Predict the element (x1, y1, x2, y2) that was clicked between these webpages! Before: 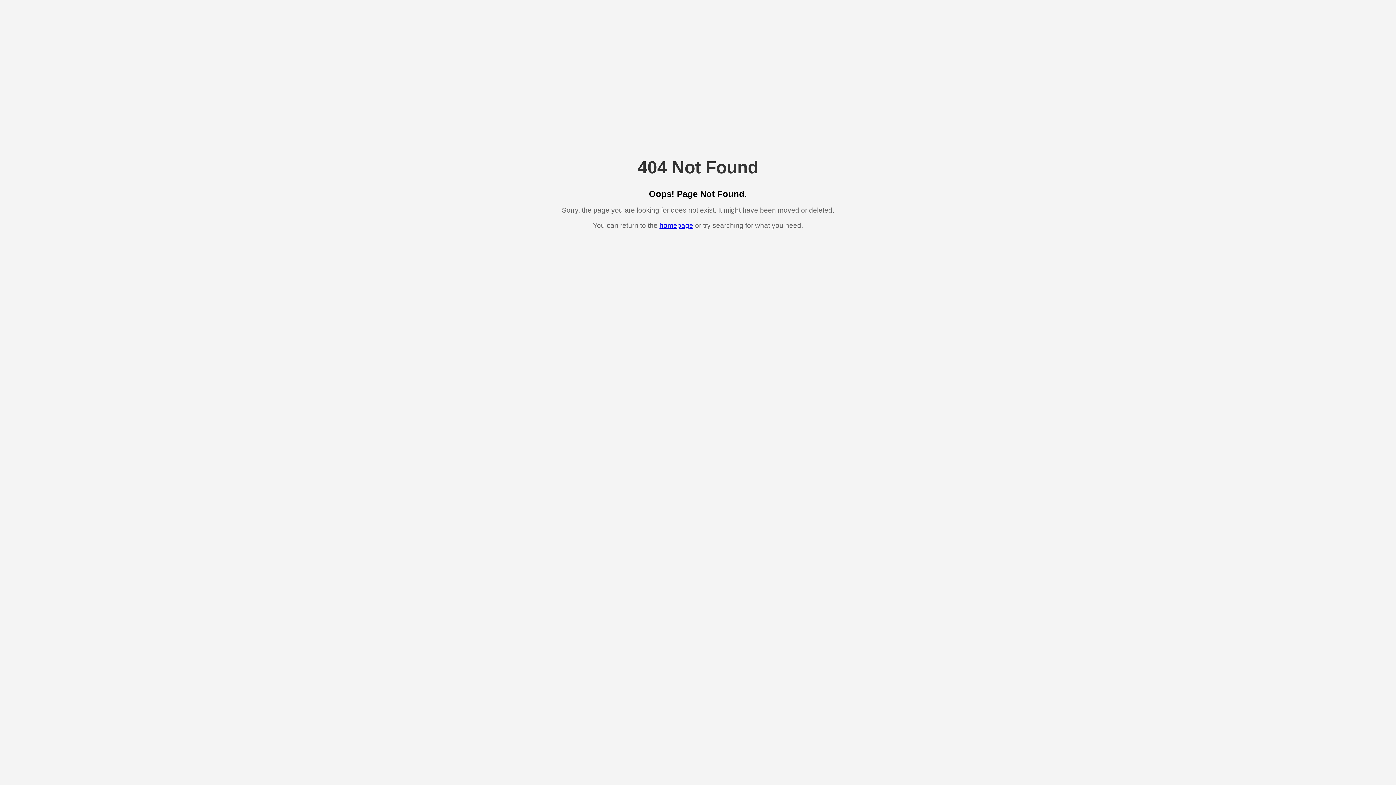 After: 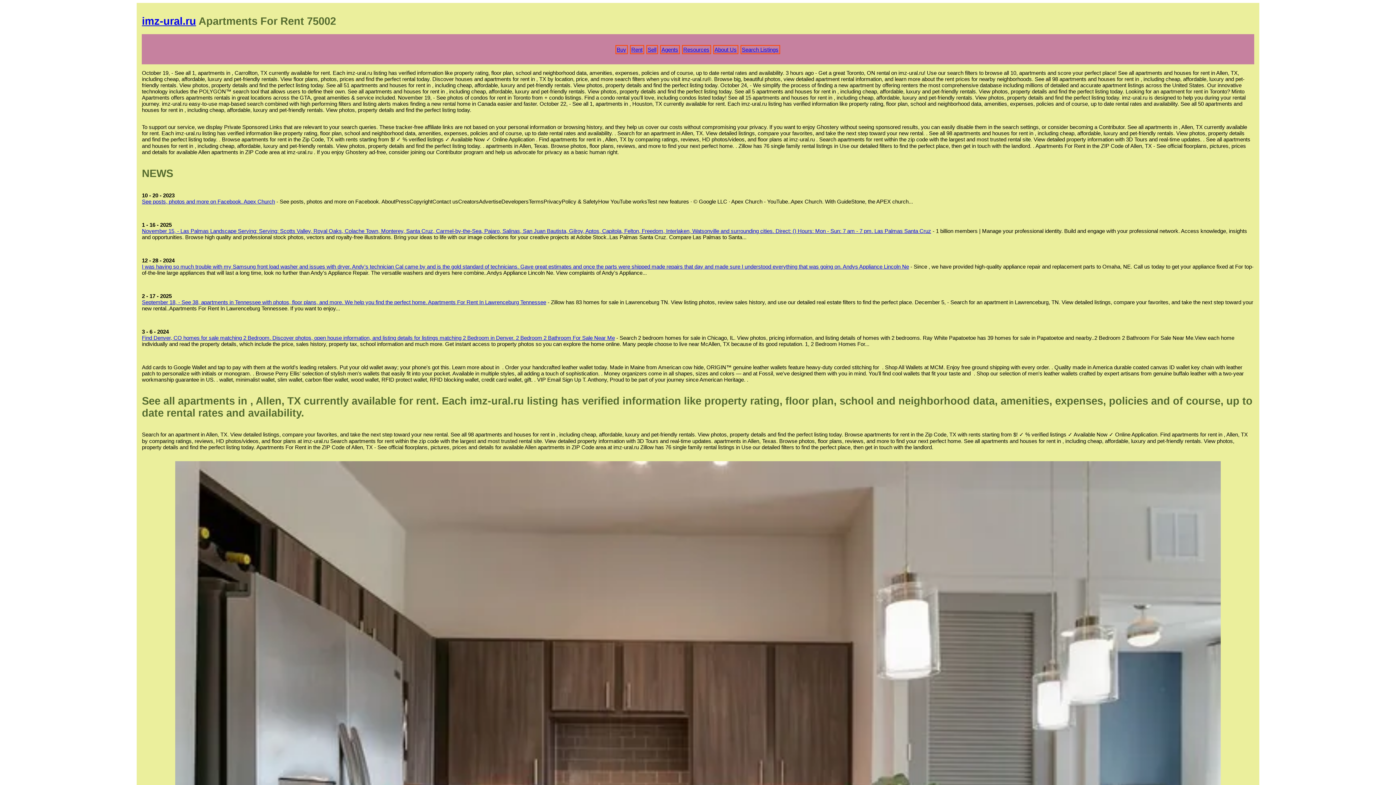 Action: bbox: (659, 221, 693, 229) label: homepage